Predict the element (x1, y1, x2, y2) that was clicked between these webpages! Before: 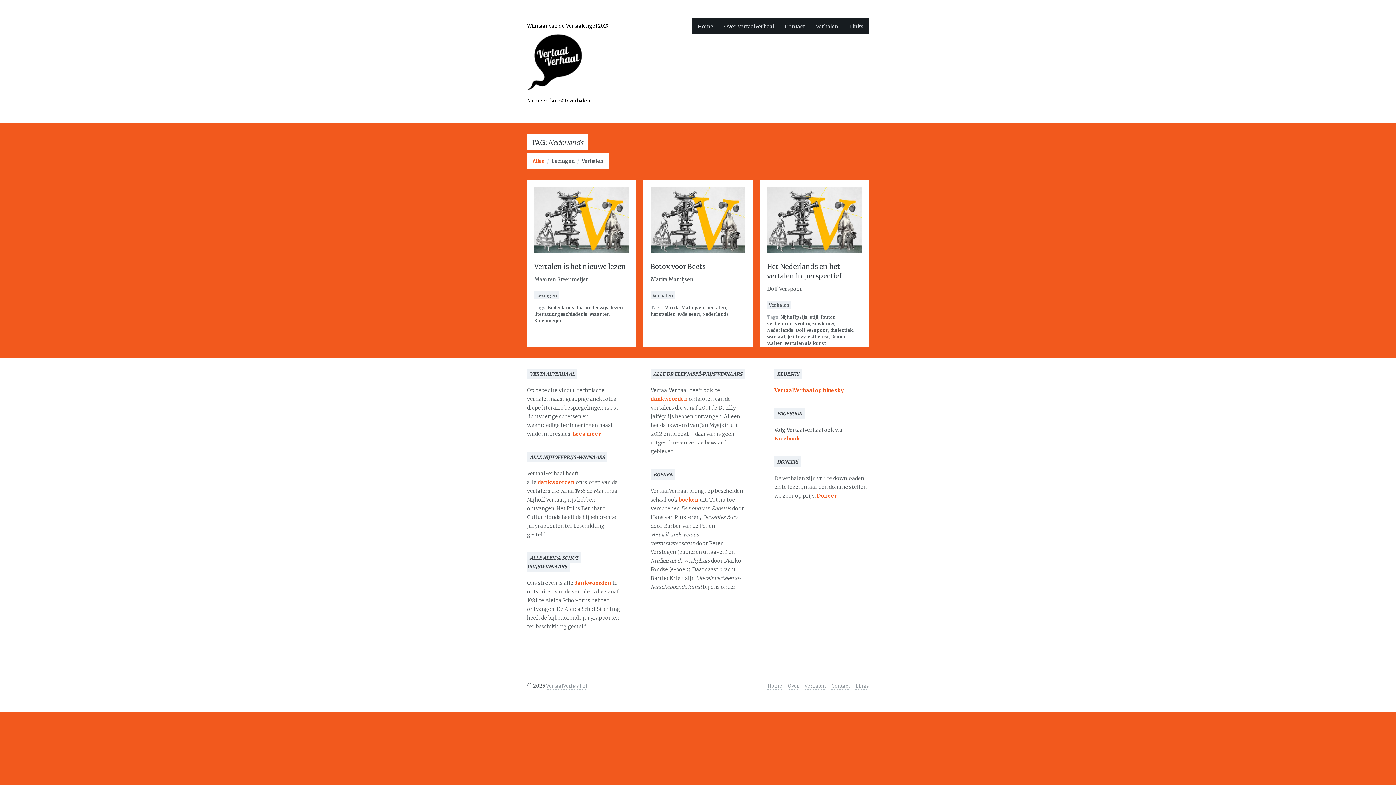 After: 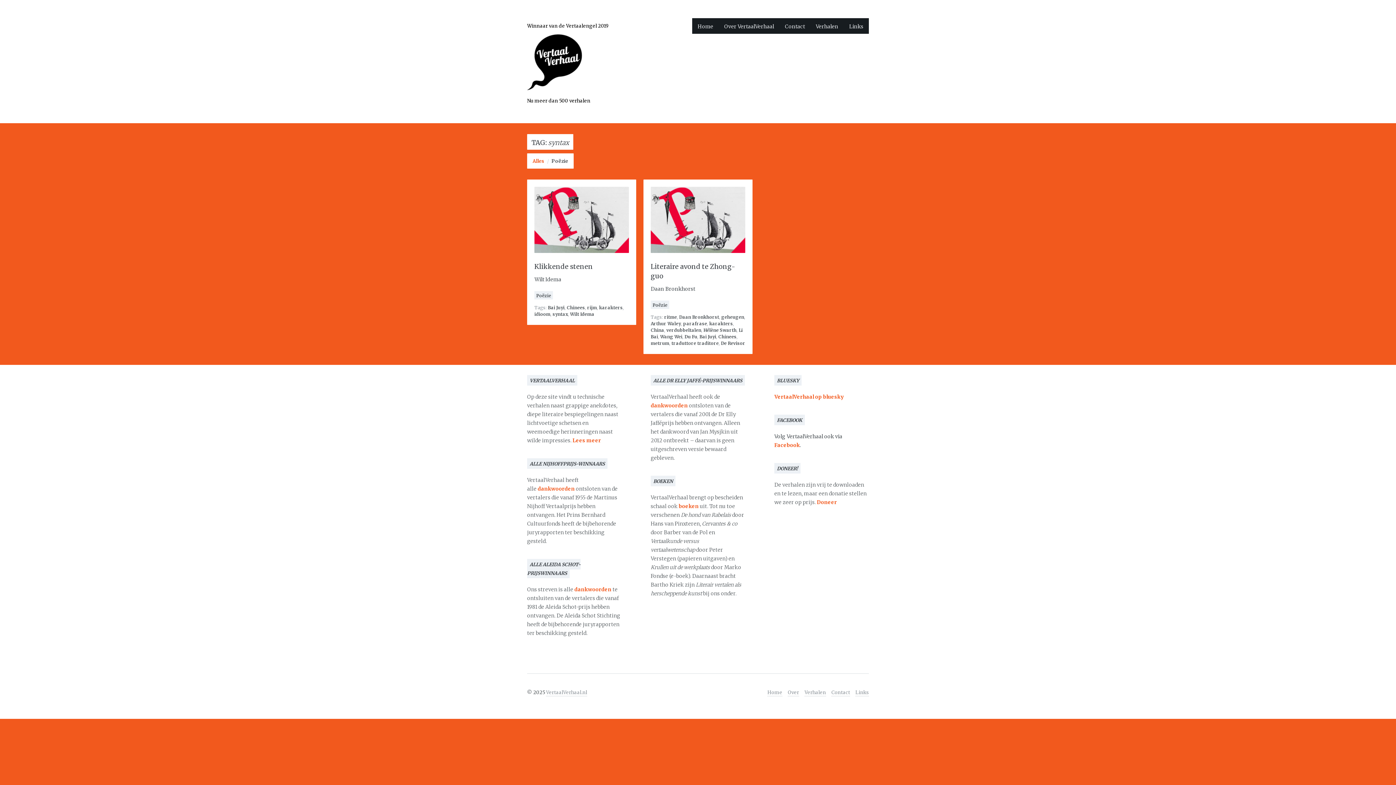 Action: label: syntax bbox: (794, 321, 810, 326)